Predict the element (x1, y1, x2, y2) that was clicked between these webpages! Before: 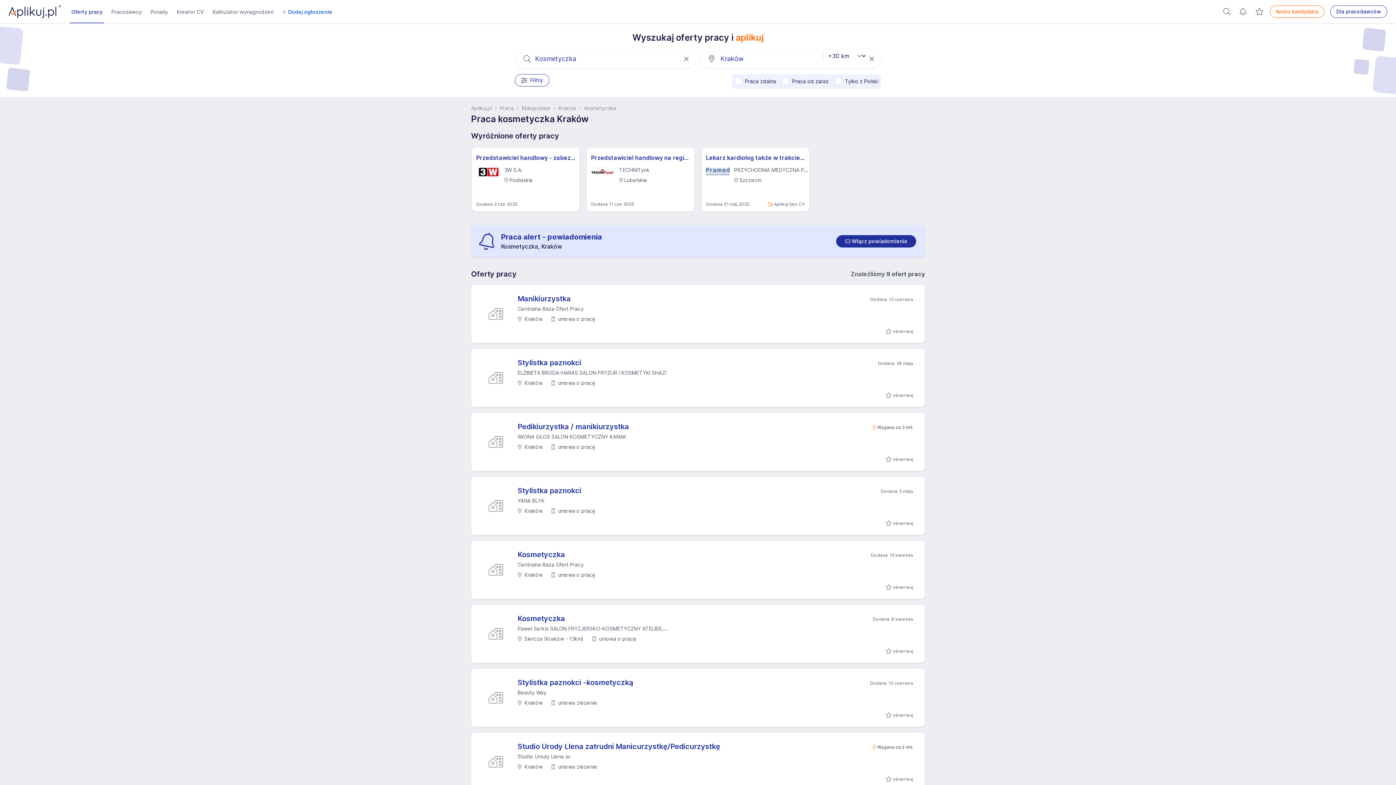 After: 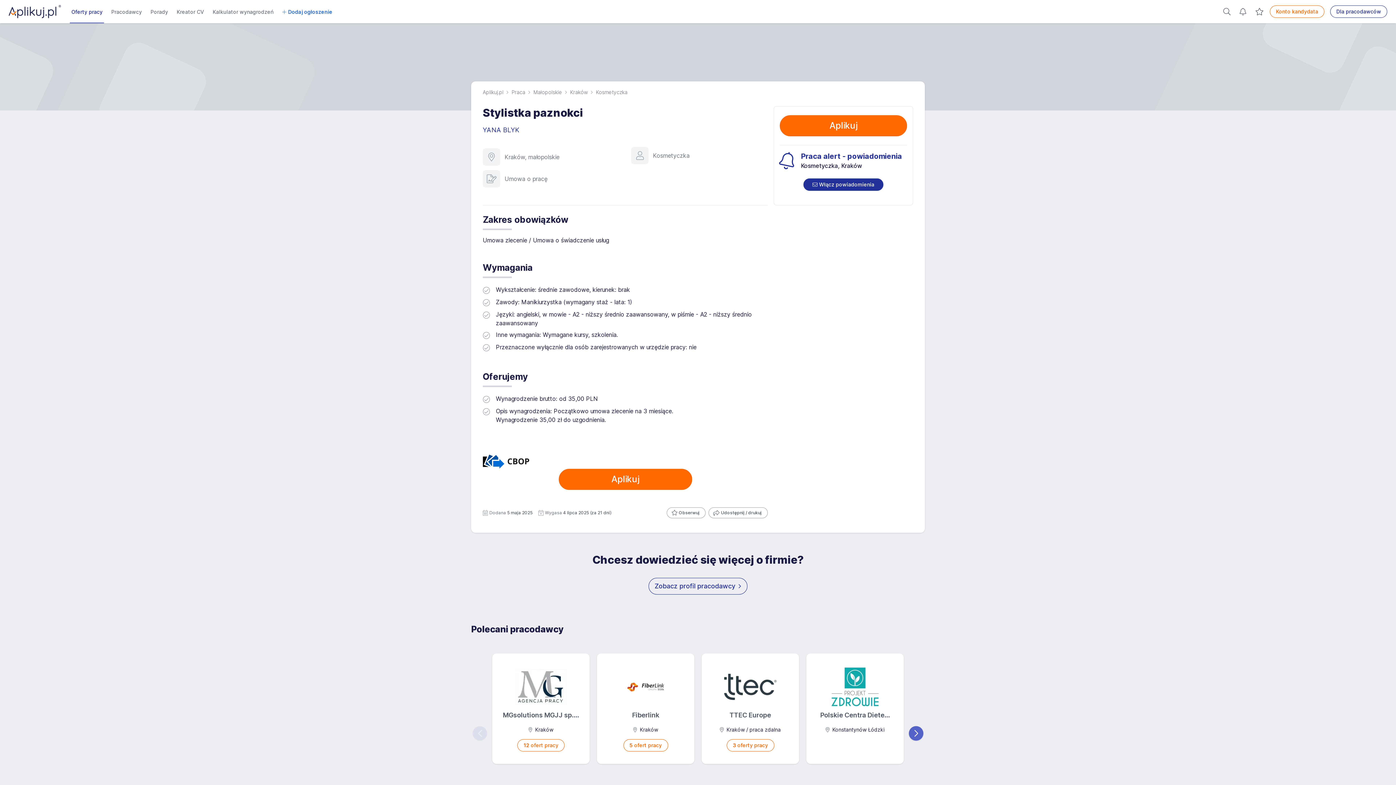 Action: bbox: (517, 485, 581, 496) label: Stylistka paznokci